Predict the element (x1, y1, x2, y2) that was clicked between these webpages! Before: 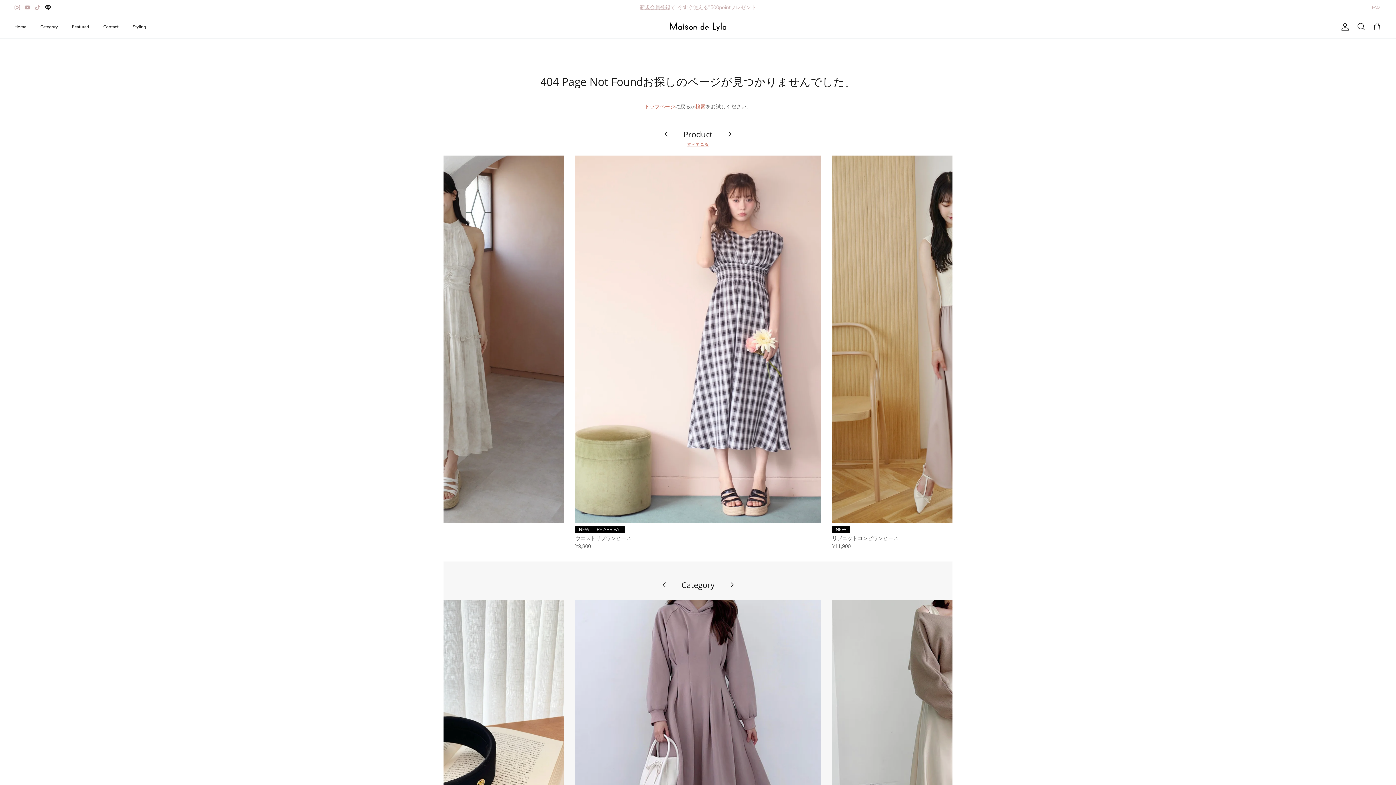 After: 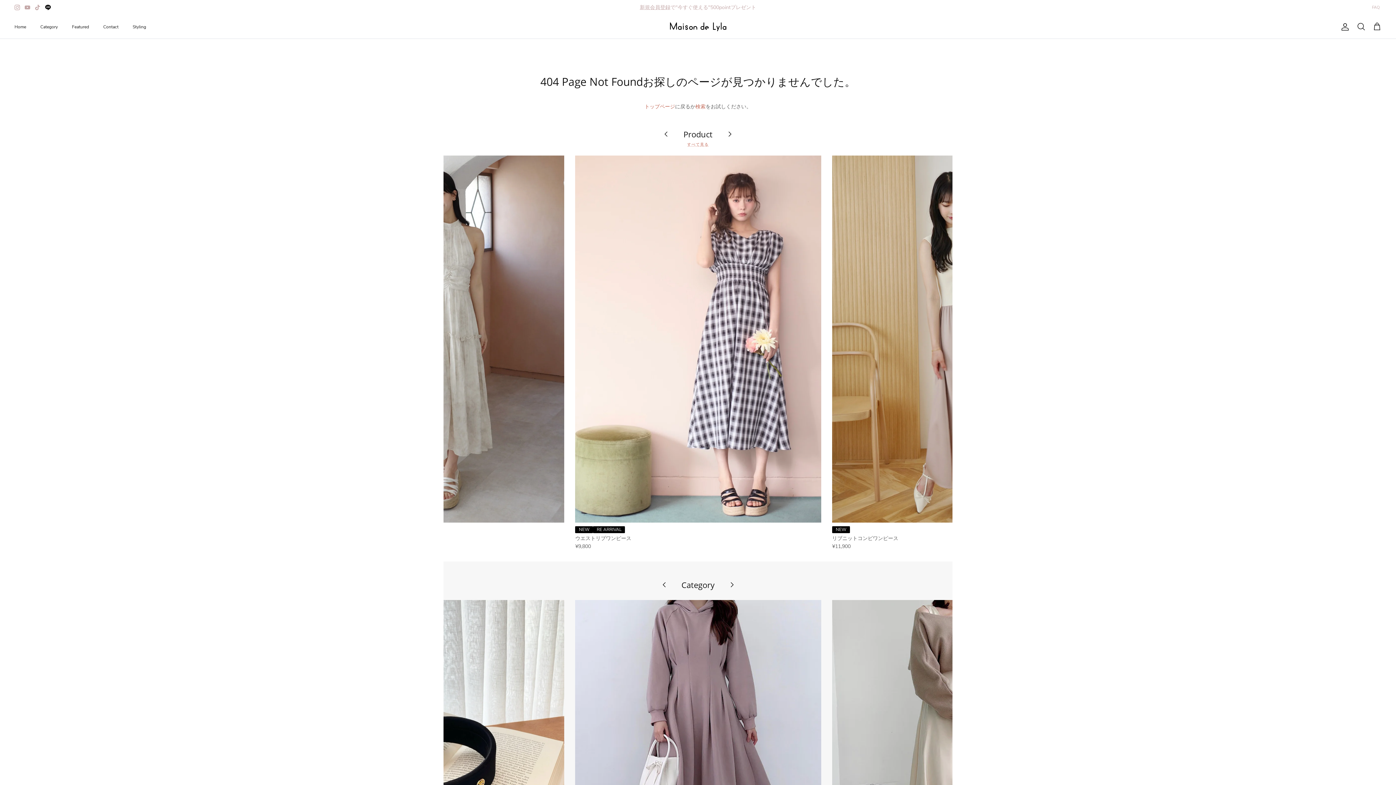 Action: bbox: (45, 4, 50, 10)